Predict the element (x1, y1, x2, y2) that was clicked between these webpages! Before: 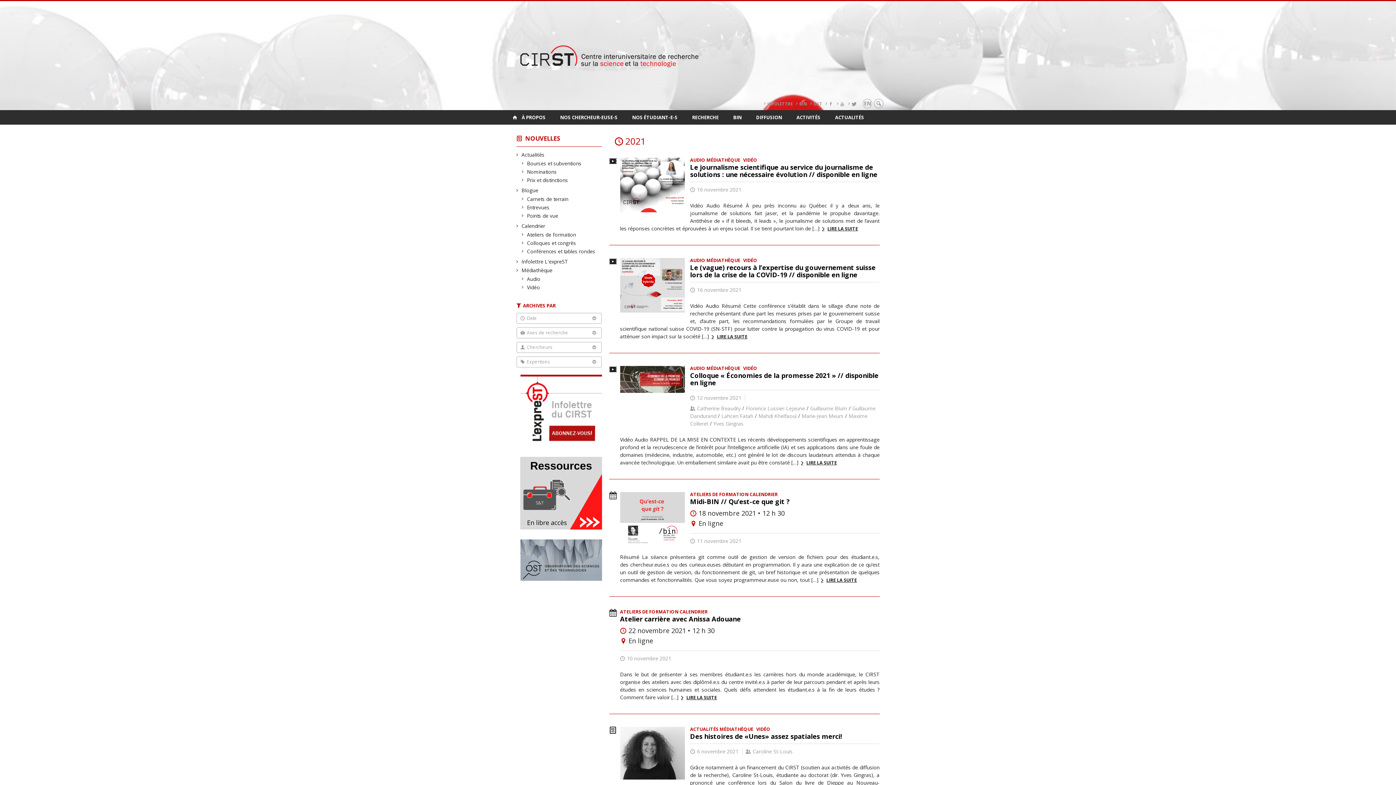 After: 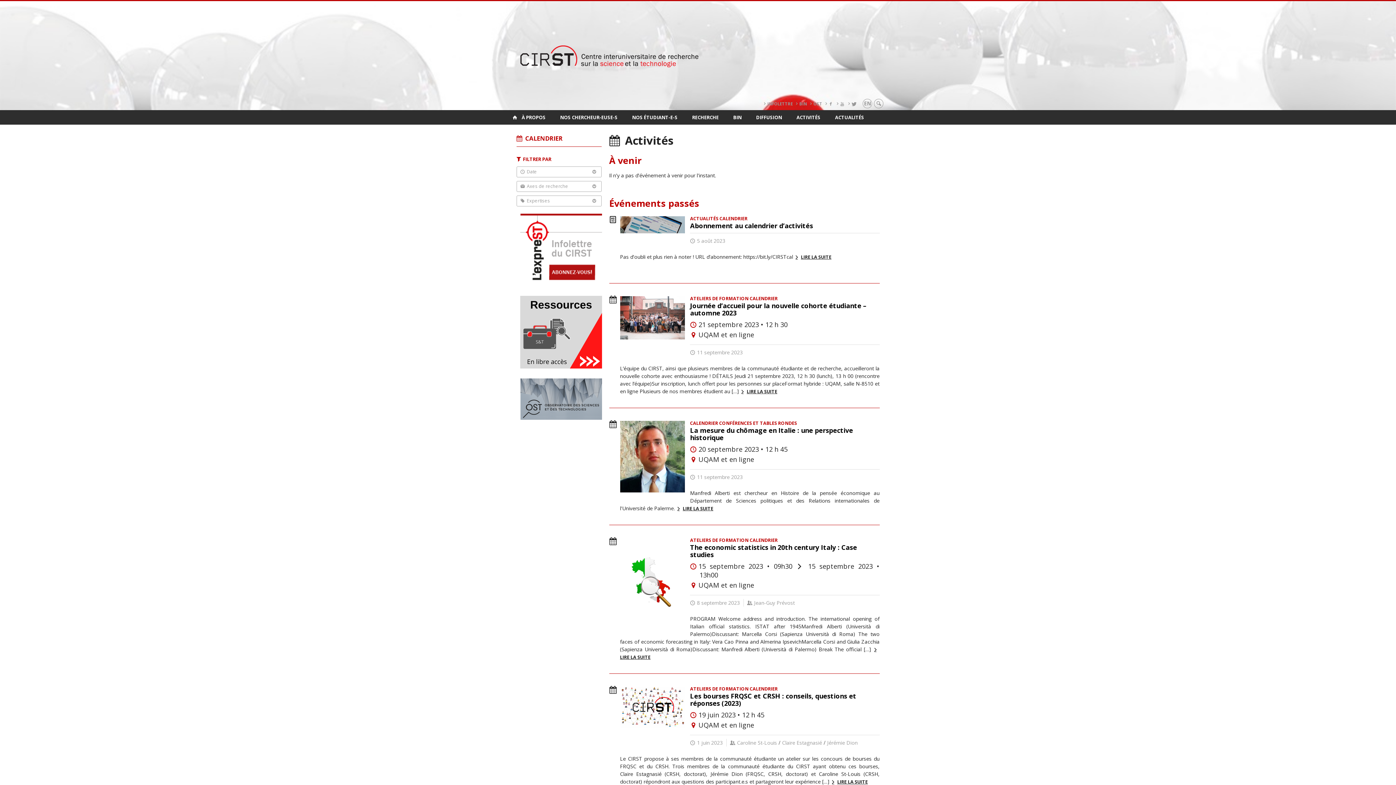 Action: label: ACTIVITÉS bbox: (789, 110, 828, 124)